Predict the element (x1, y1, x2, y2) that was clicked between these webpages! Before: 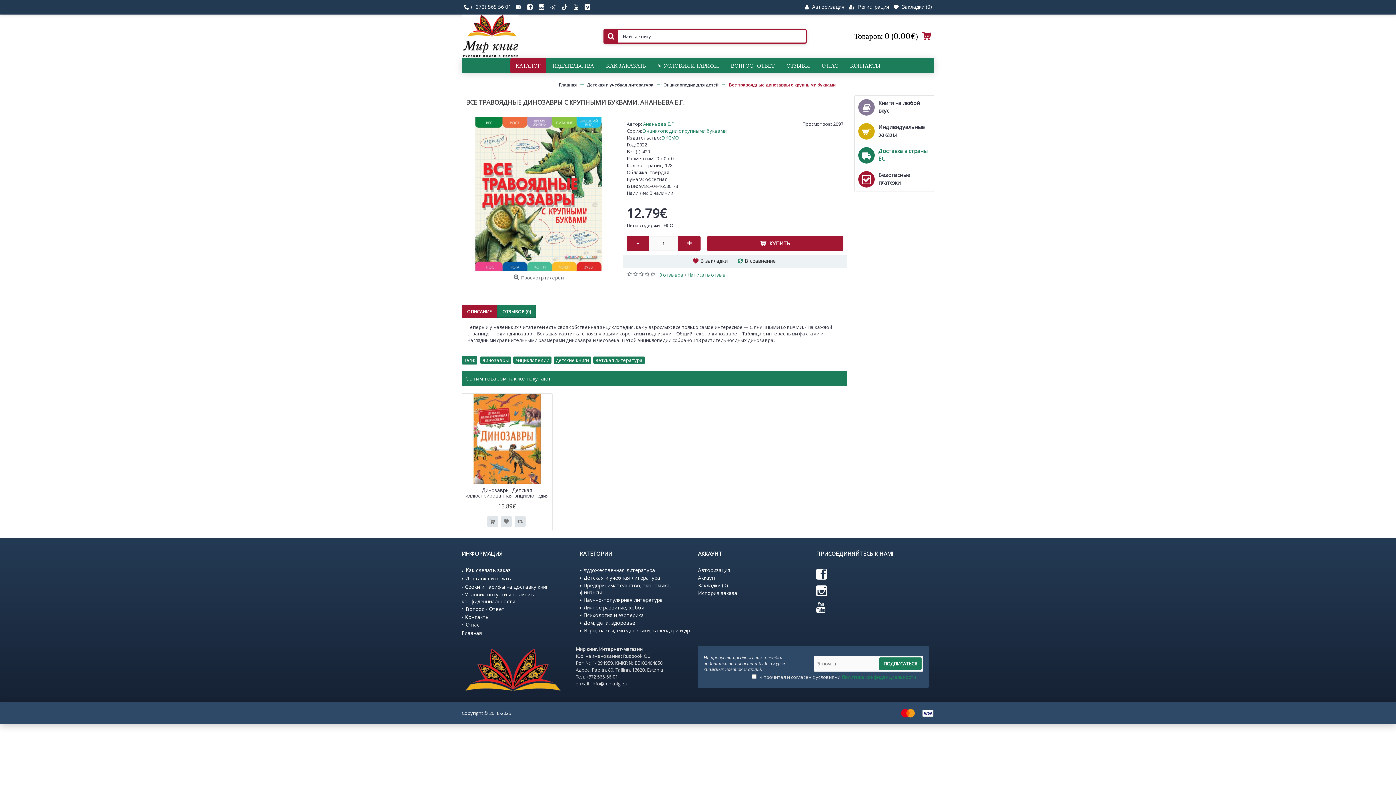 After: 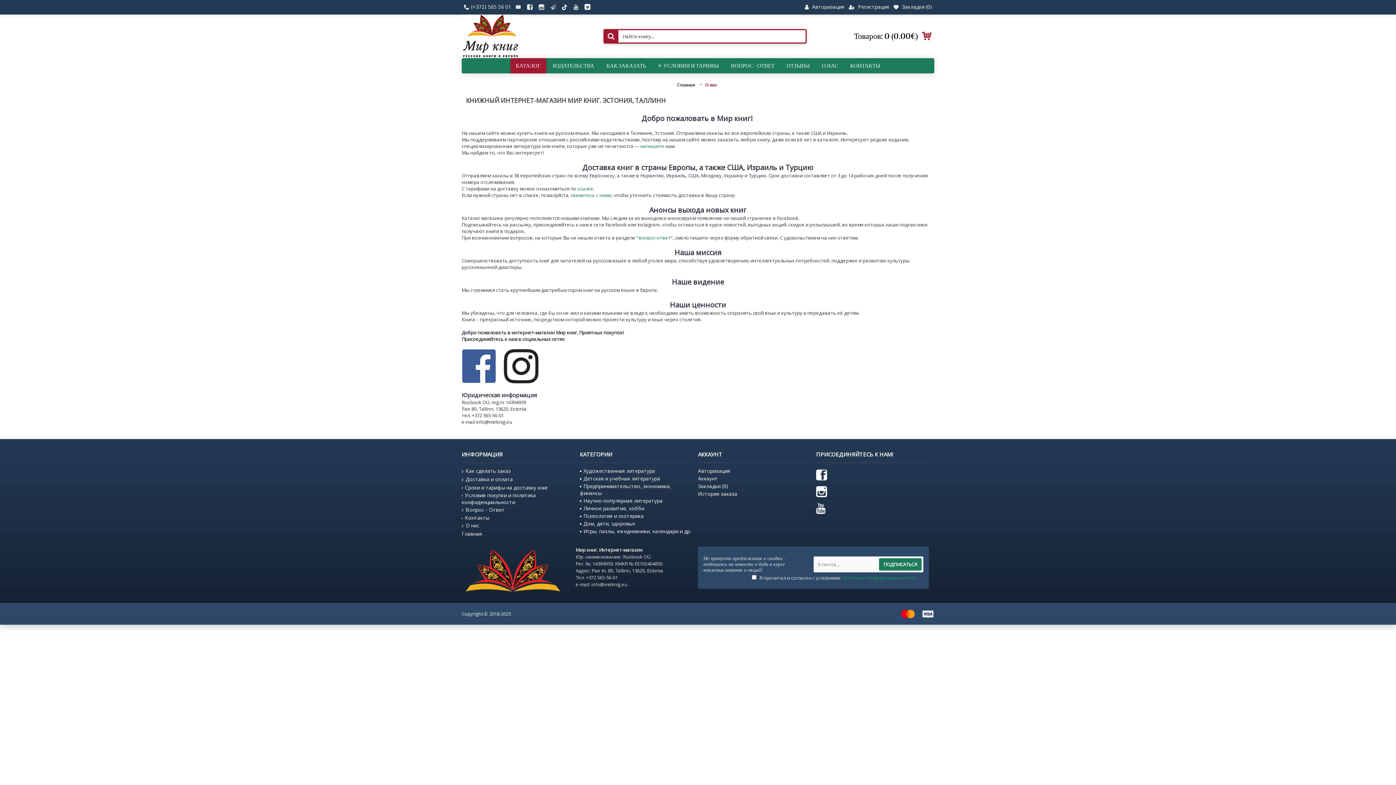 Action: label: О нас bbox: (461, 621, 574, 629)